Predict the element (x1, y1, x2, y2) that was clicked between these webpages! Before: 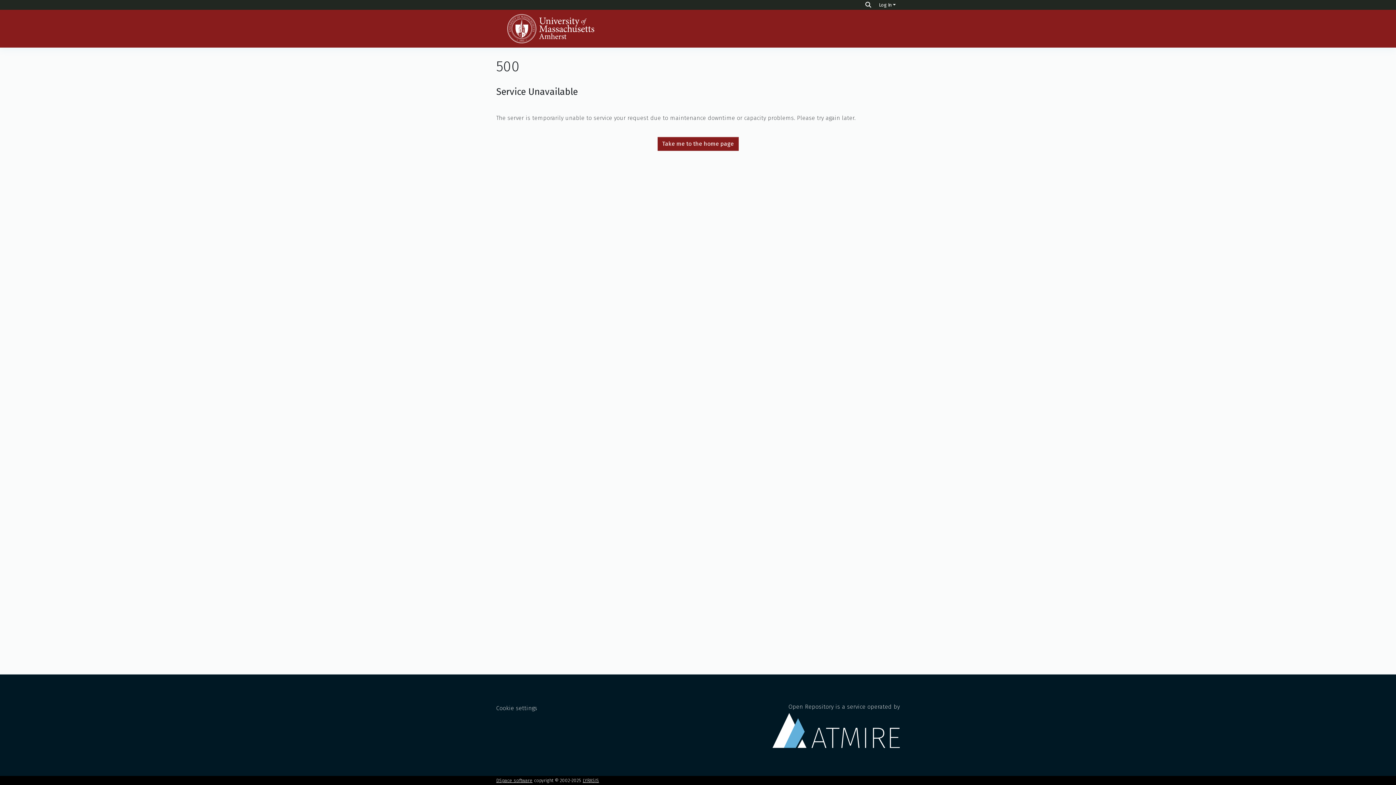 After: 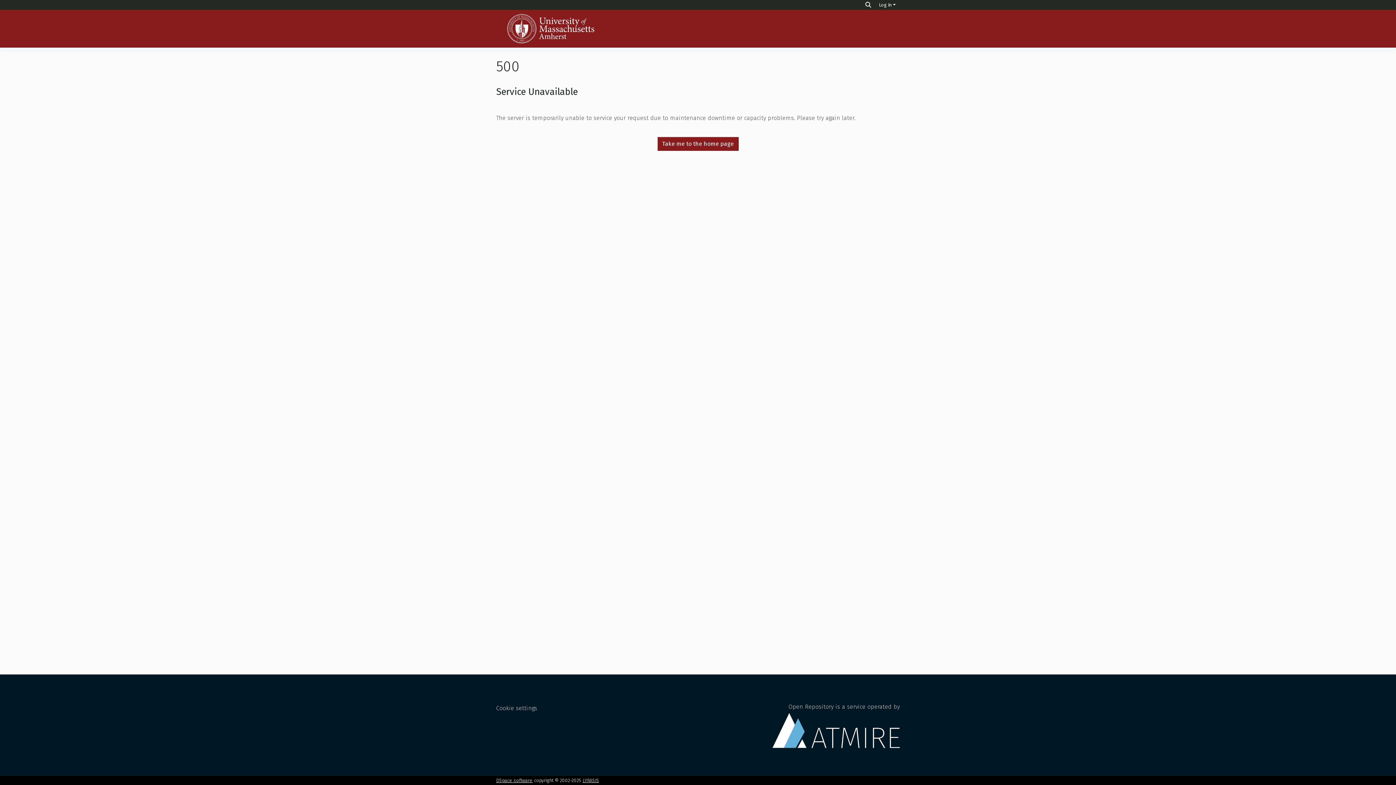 Action: bbox: (657, 136, 738, 150) label: Take me to the home page